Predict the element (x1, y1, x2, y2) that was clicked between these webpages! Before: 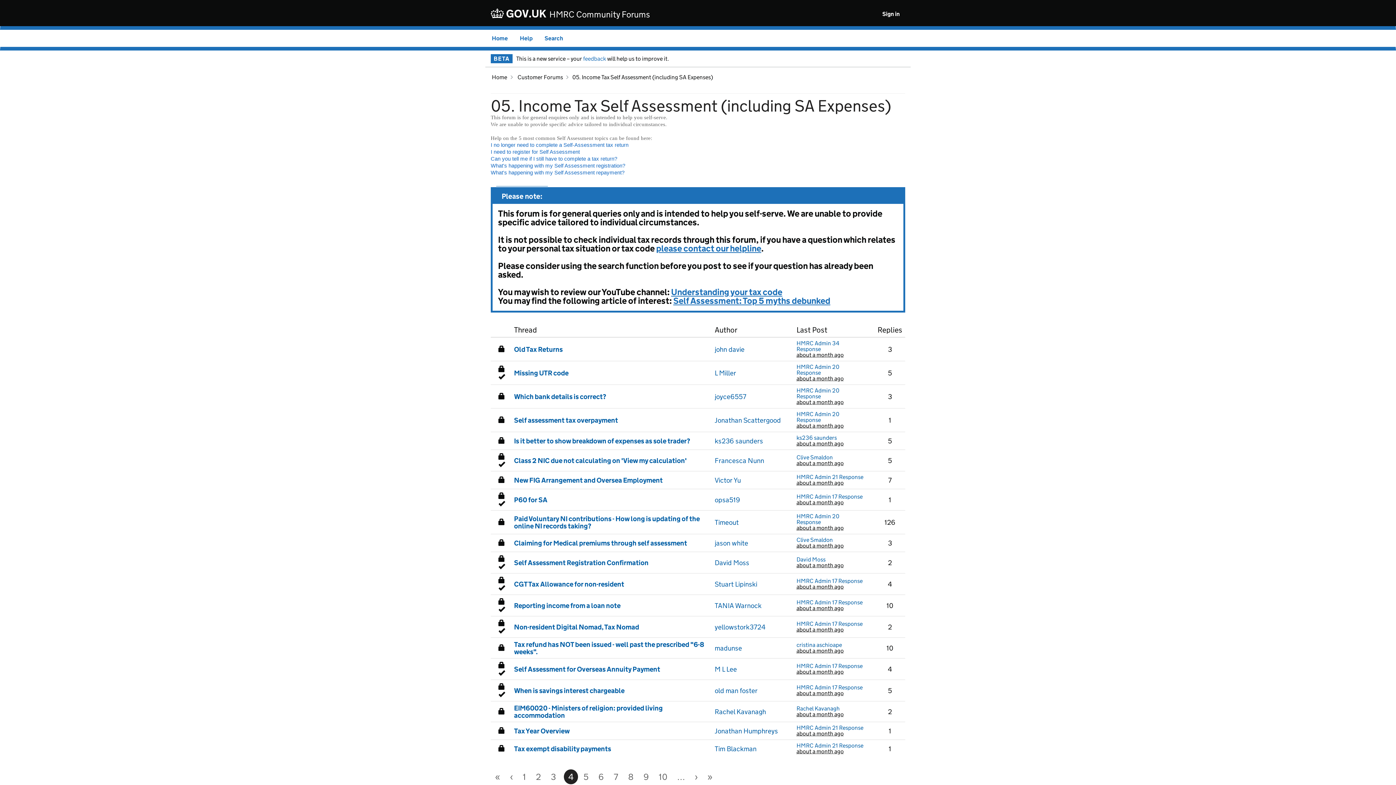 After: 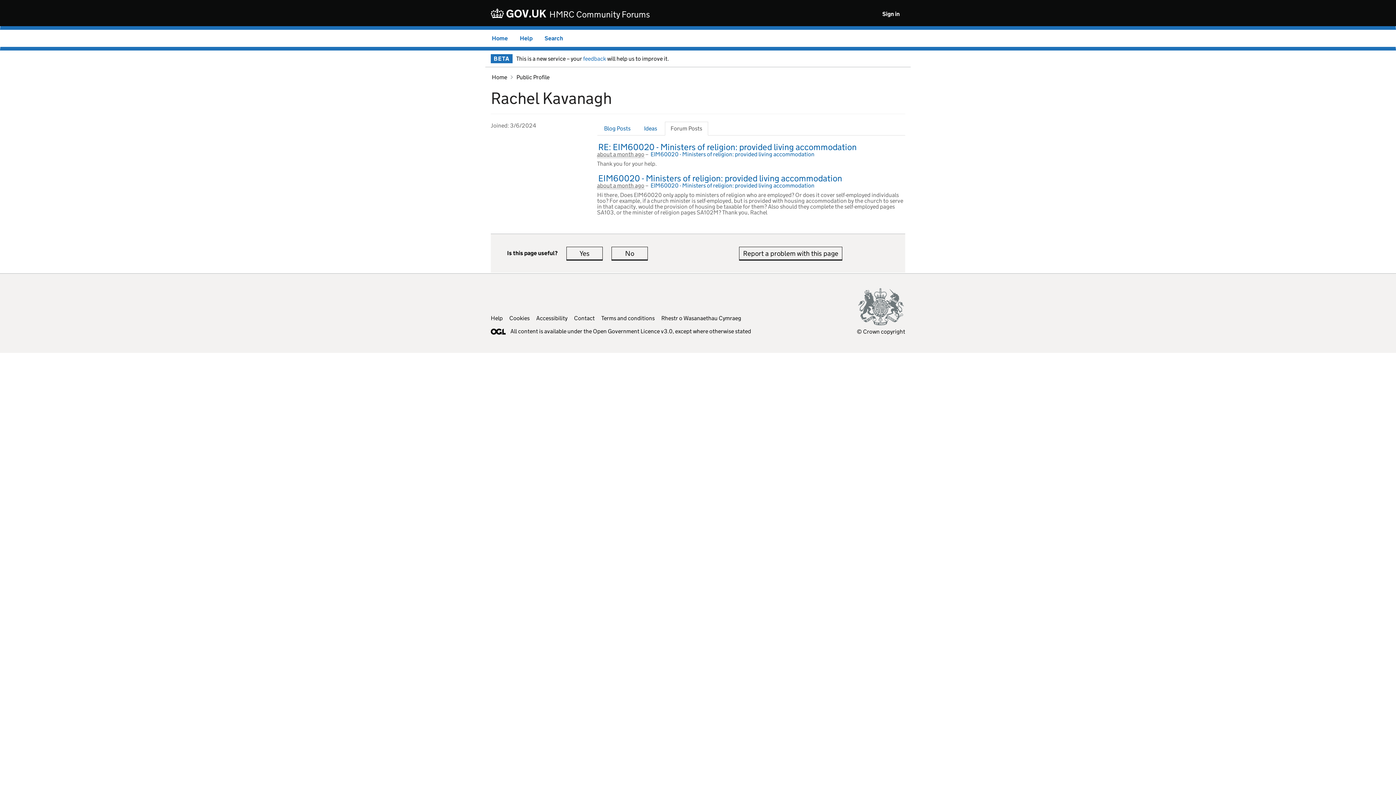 Action: label: Rachel Kavanagh bbox: (796, 706, 864, 711)